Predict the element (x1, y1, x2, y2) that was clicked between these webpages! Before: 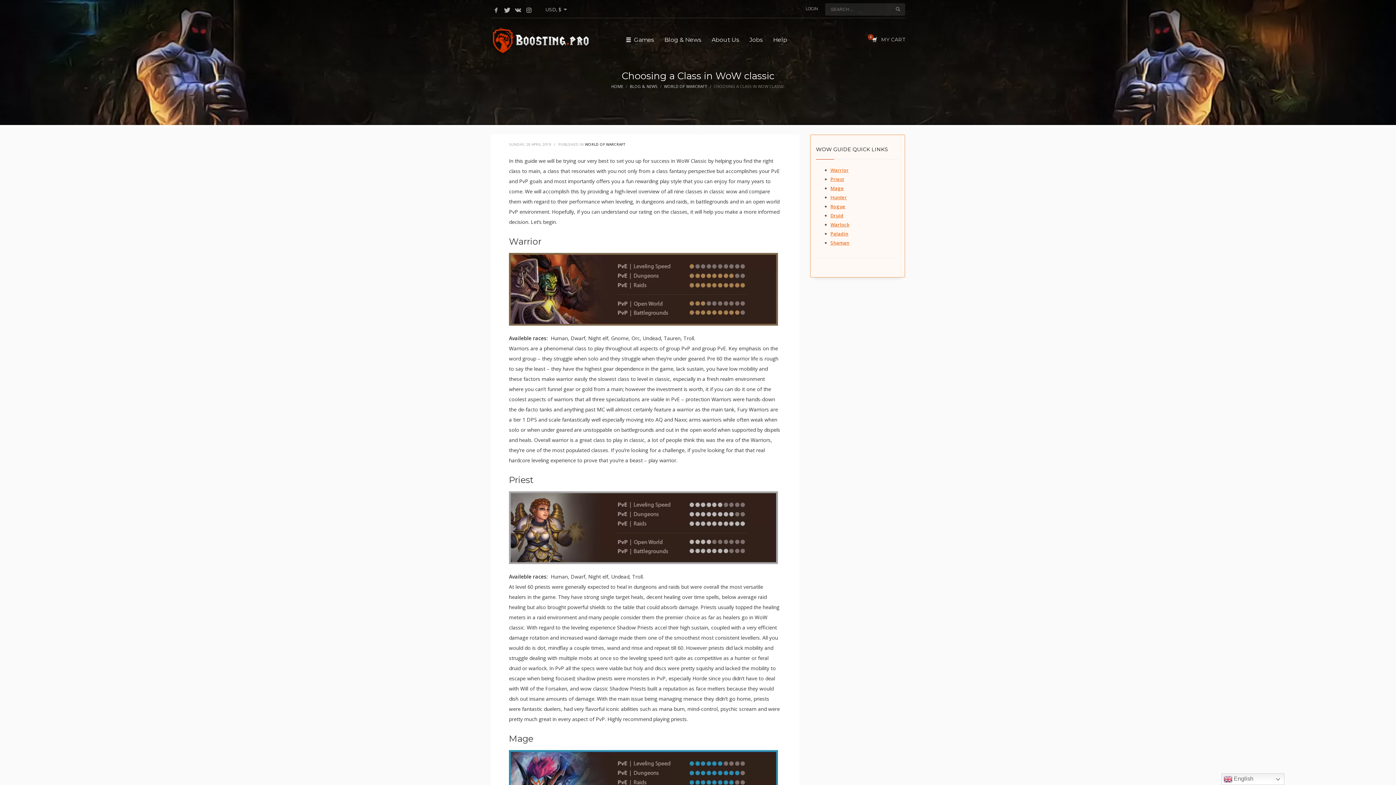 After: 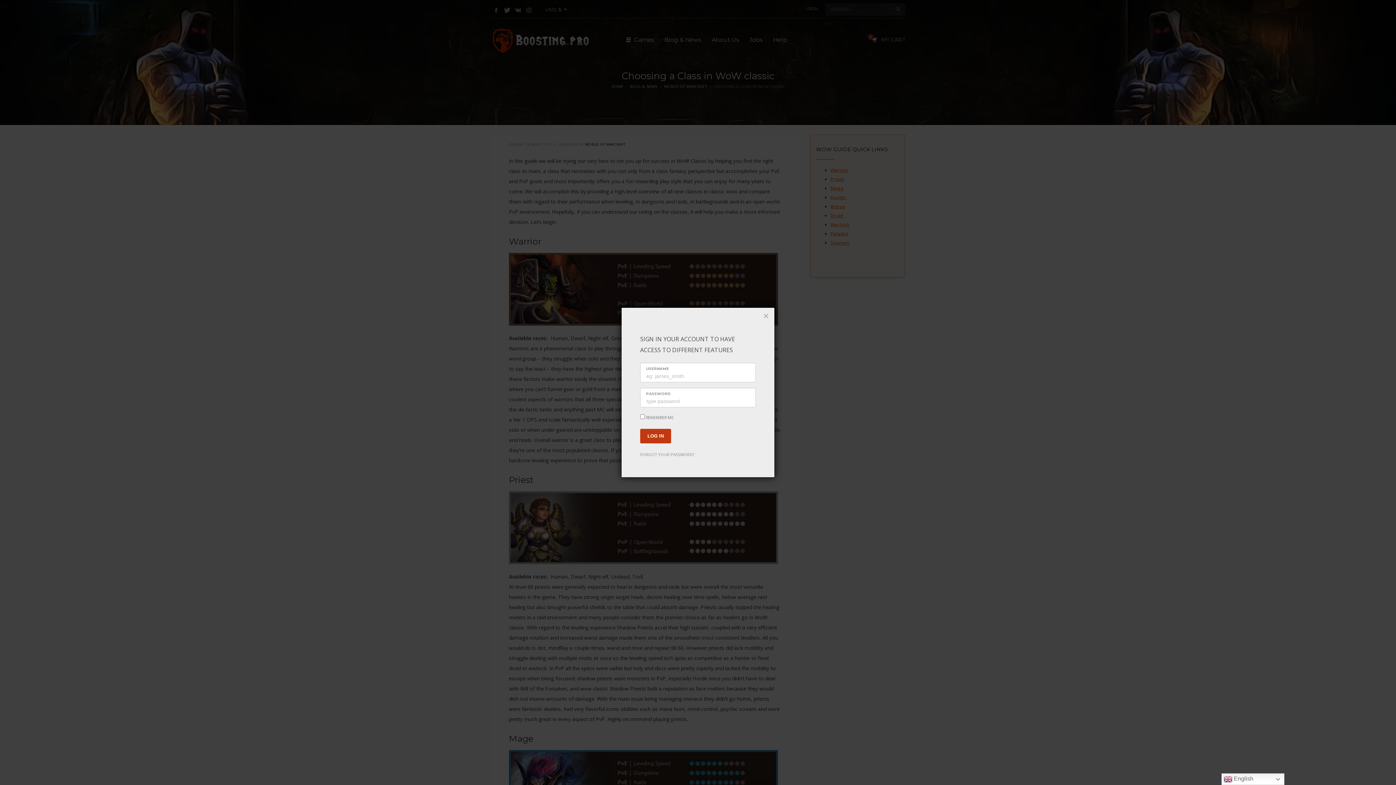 Action: label: LOGIN bbox: (805, 4, 818, 13)